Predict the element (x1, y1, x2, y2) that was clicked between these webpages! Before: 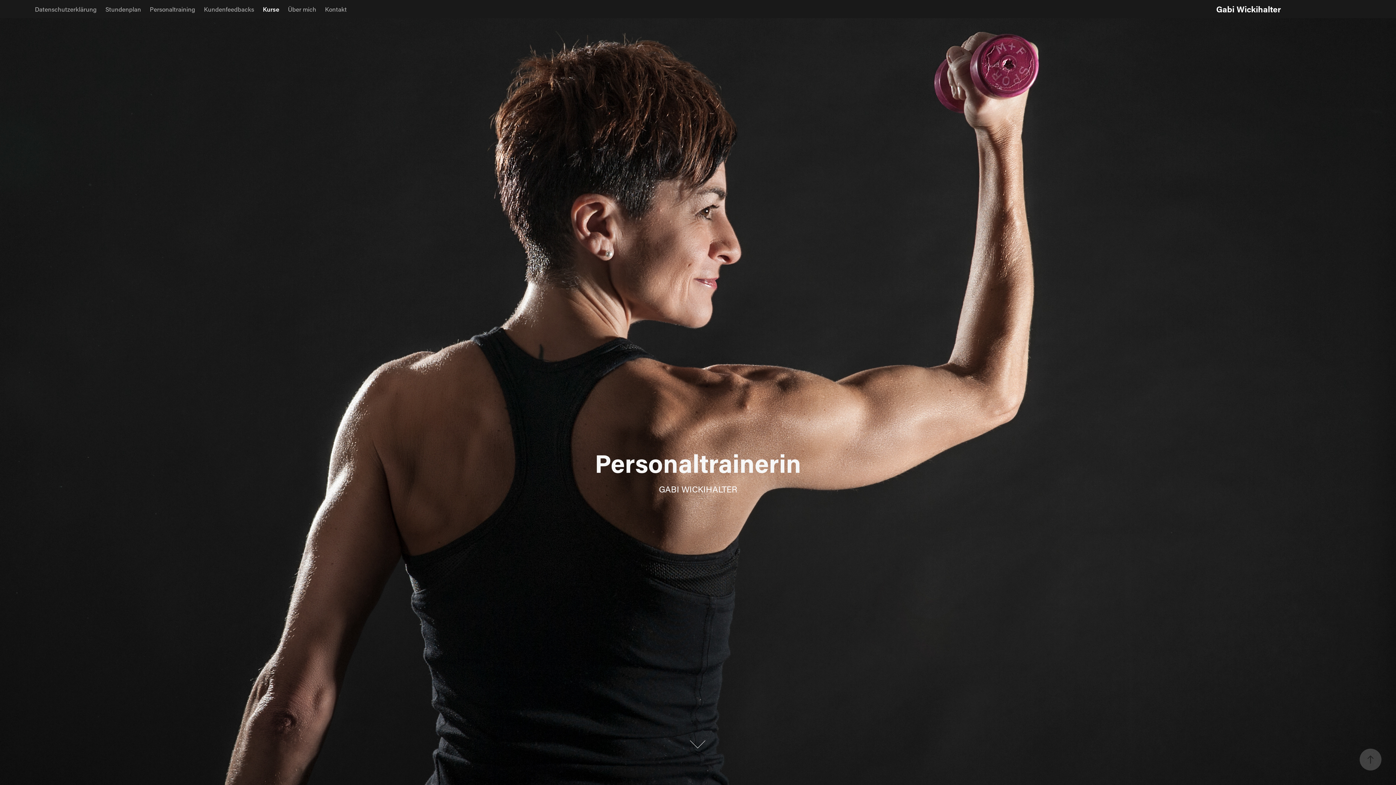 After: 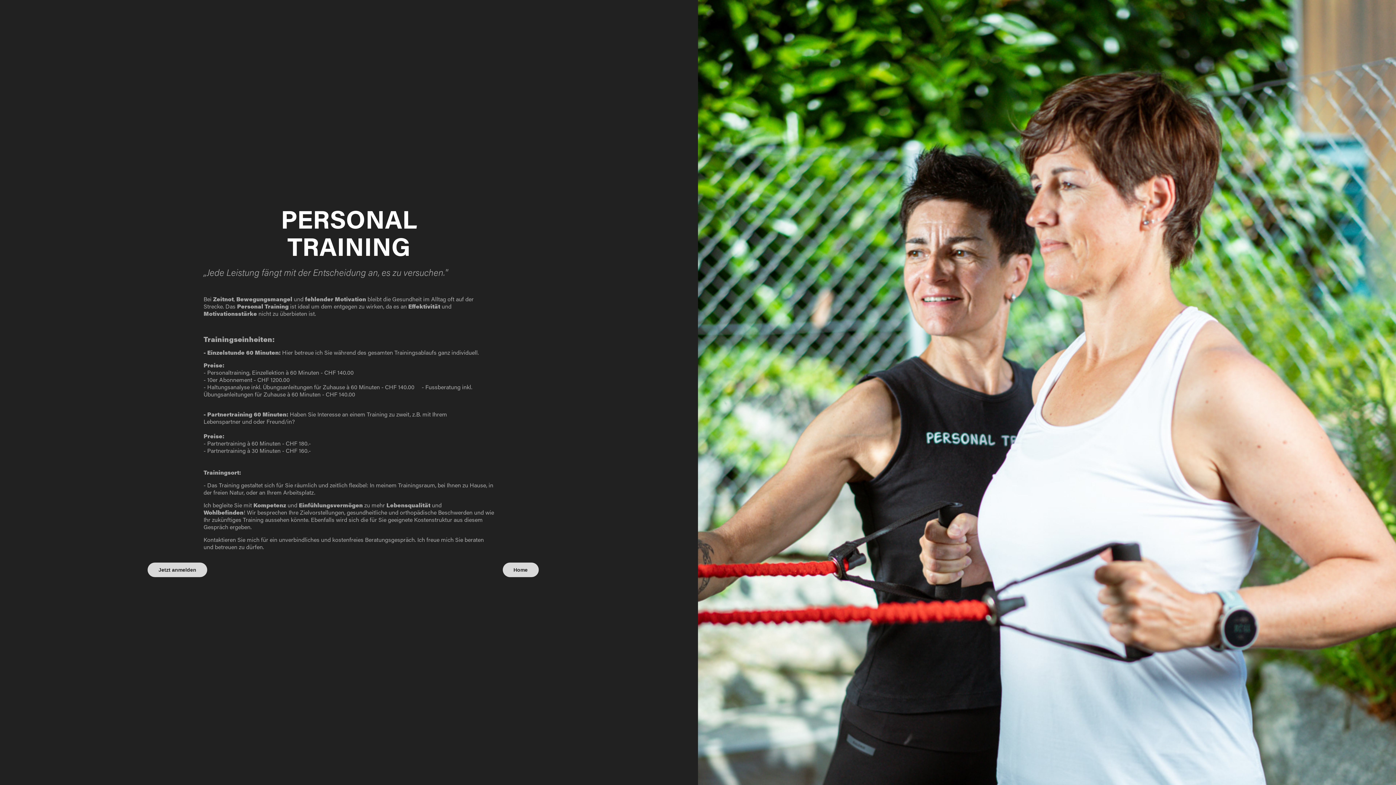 Action: bbox: (149, 5, 195, 13) label: Personaltraining